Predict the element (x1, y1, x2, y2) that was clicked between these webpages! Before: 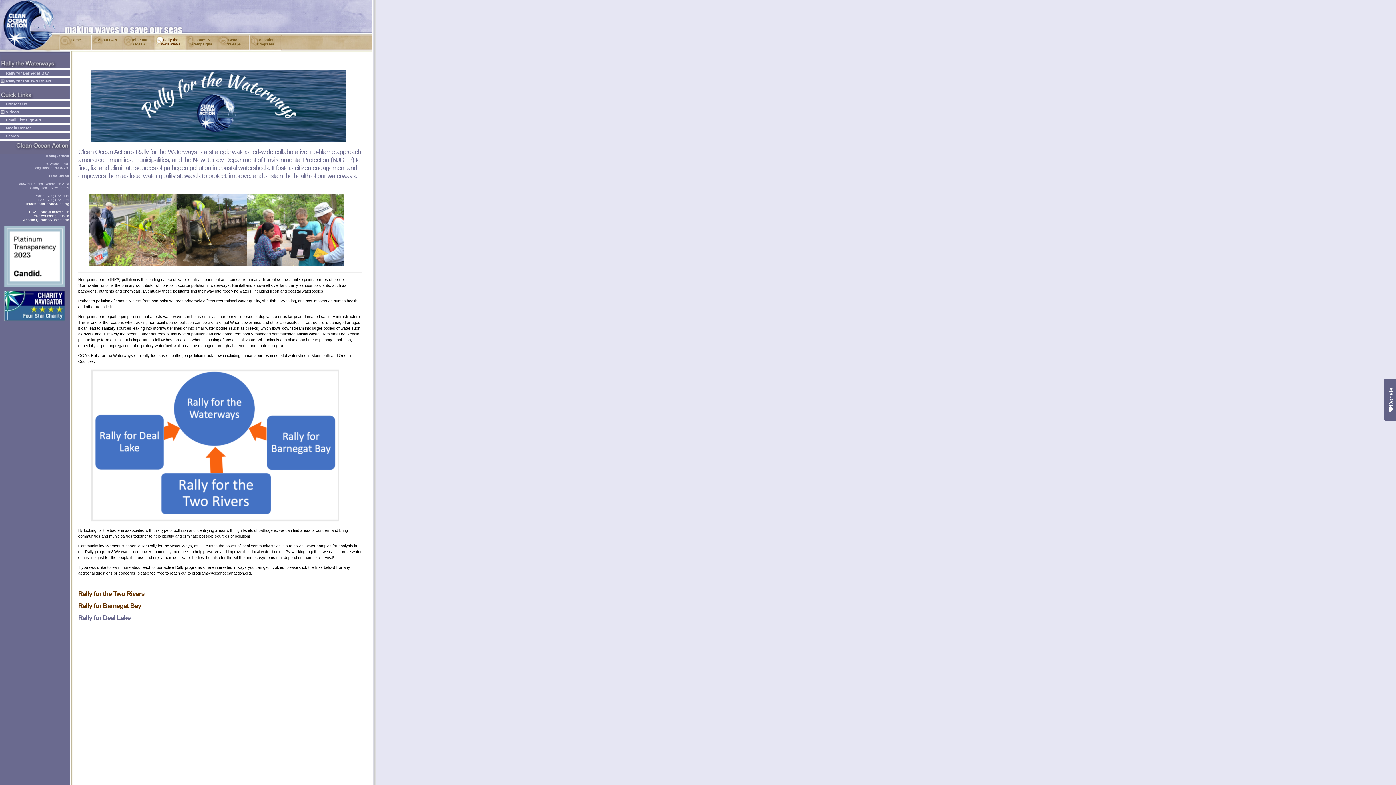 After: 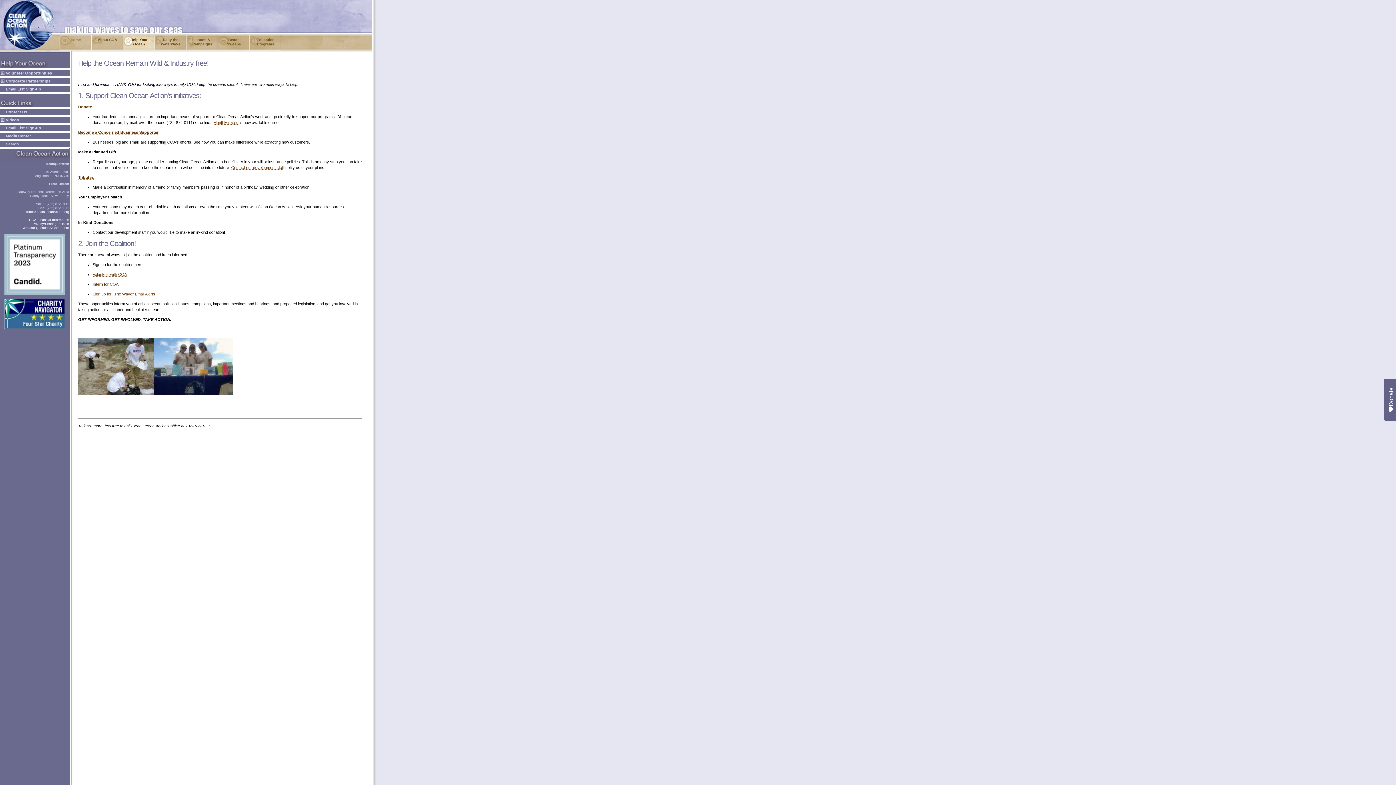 Action: label: Help Your Ocean bbox: (123, 34, 154, 50)